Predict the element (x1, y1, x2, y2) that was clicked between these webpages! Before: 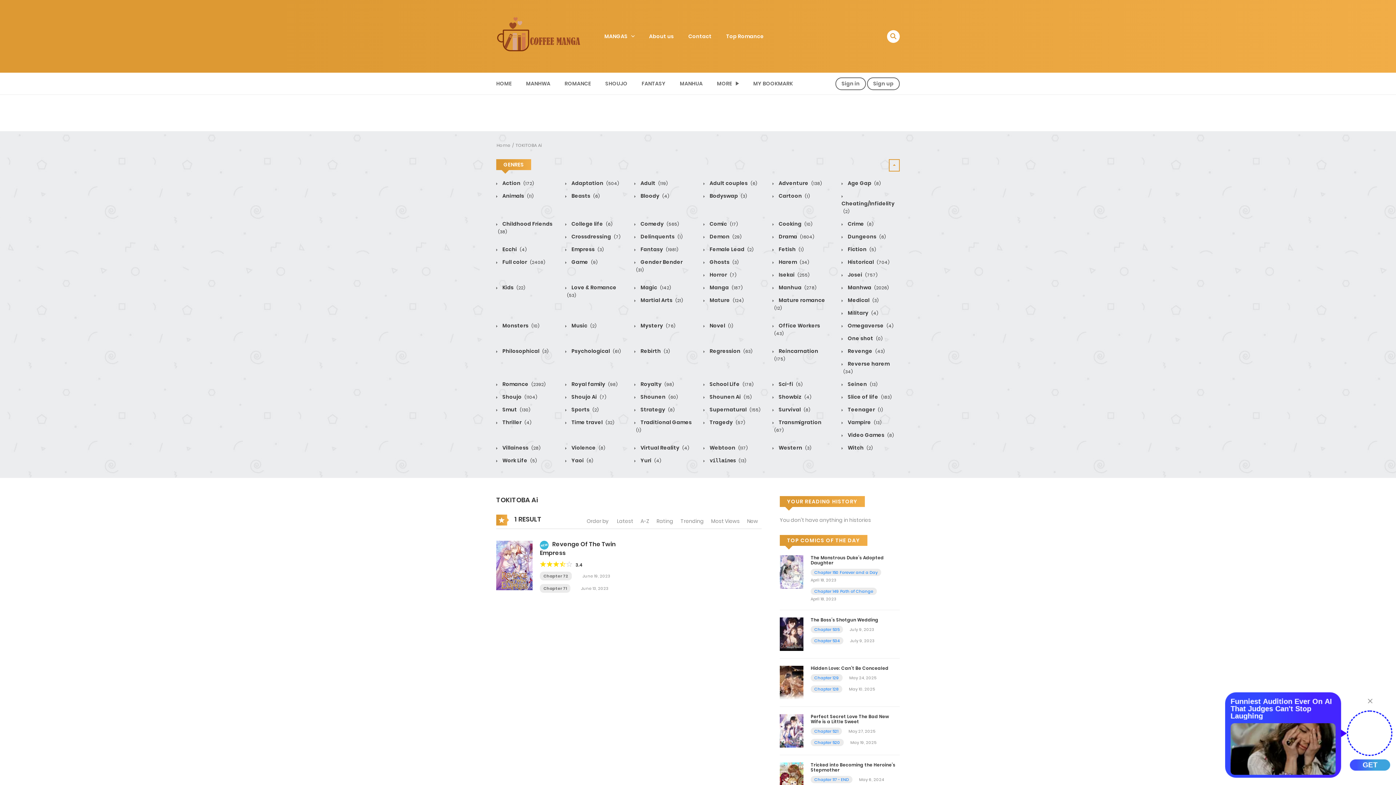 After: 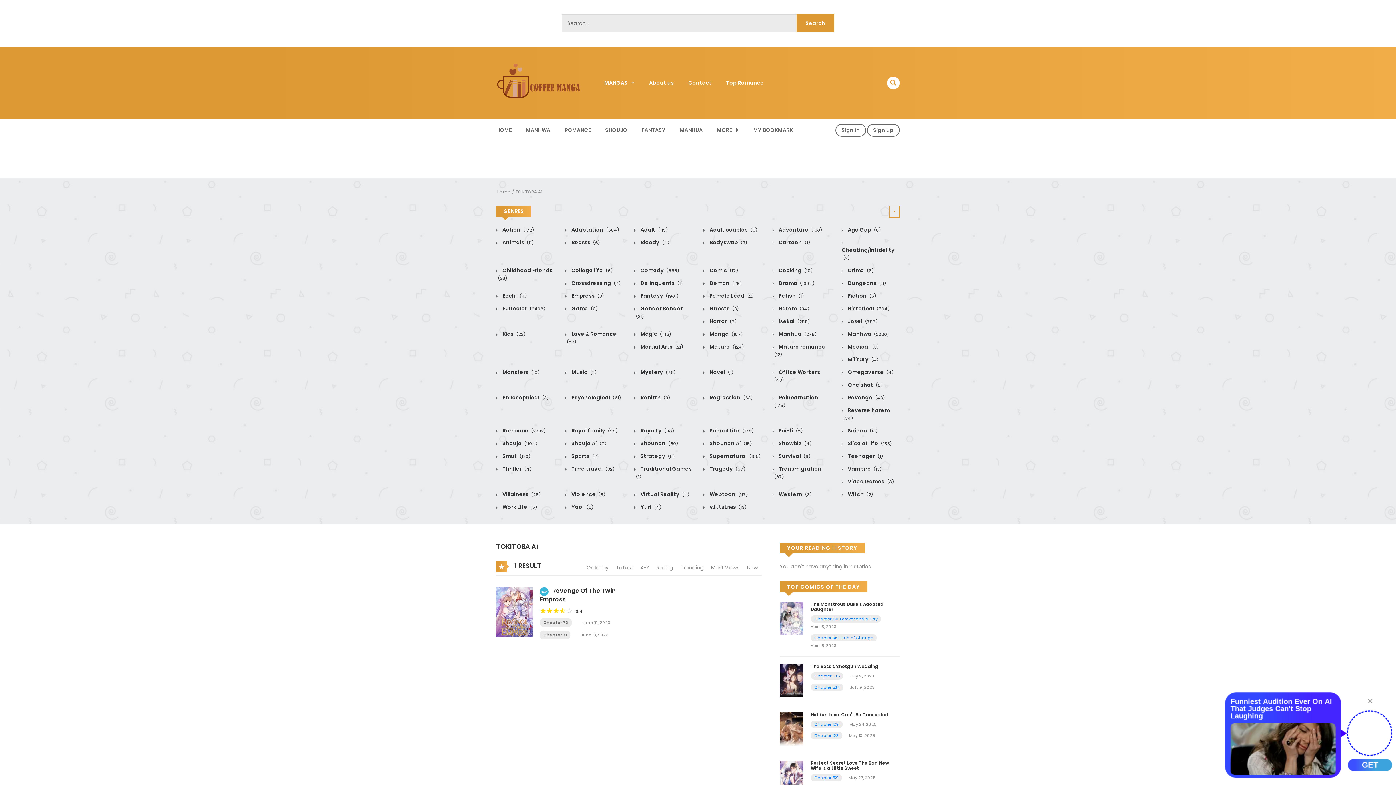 Action: bbox: (887, 30, 899, 42)